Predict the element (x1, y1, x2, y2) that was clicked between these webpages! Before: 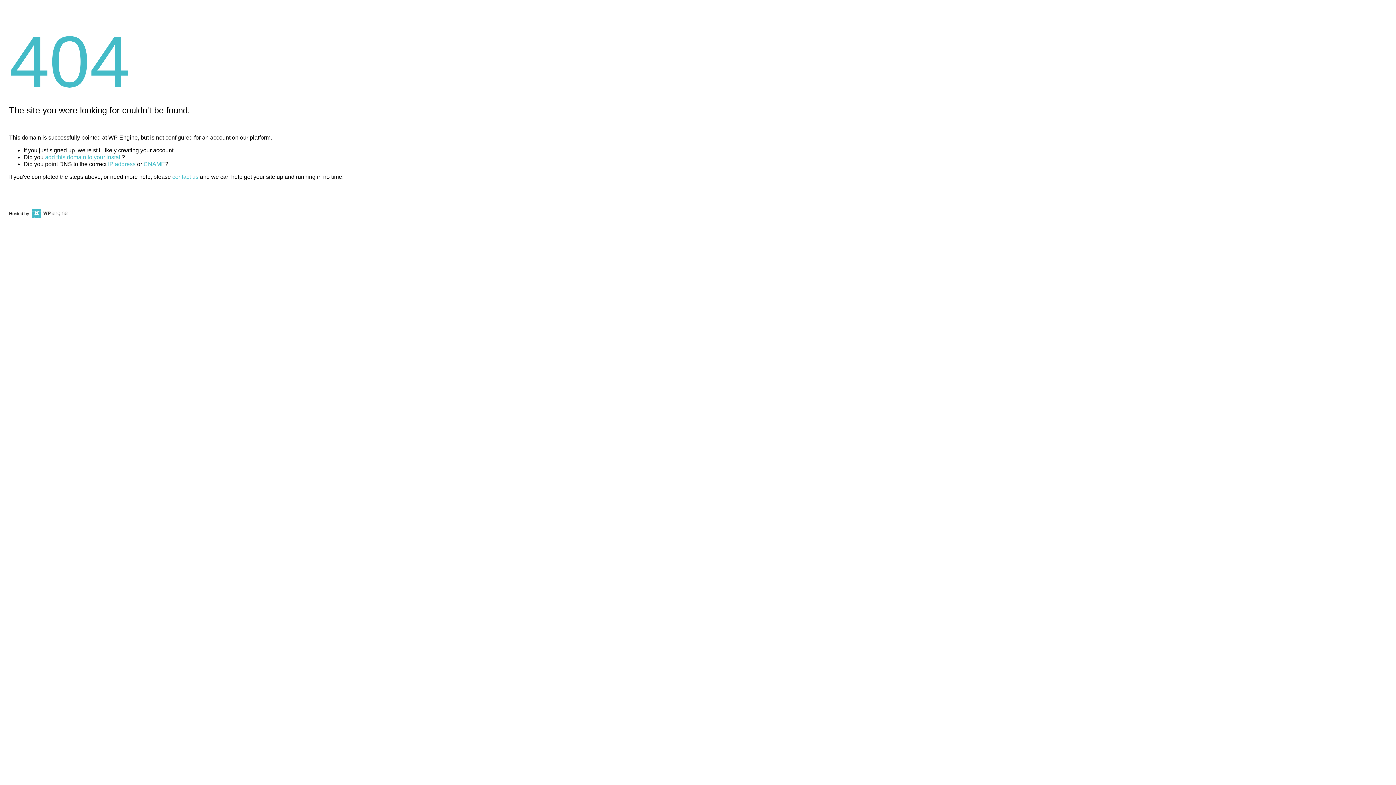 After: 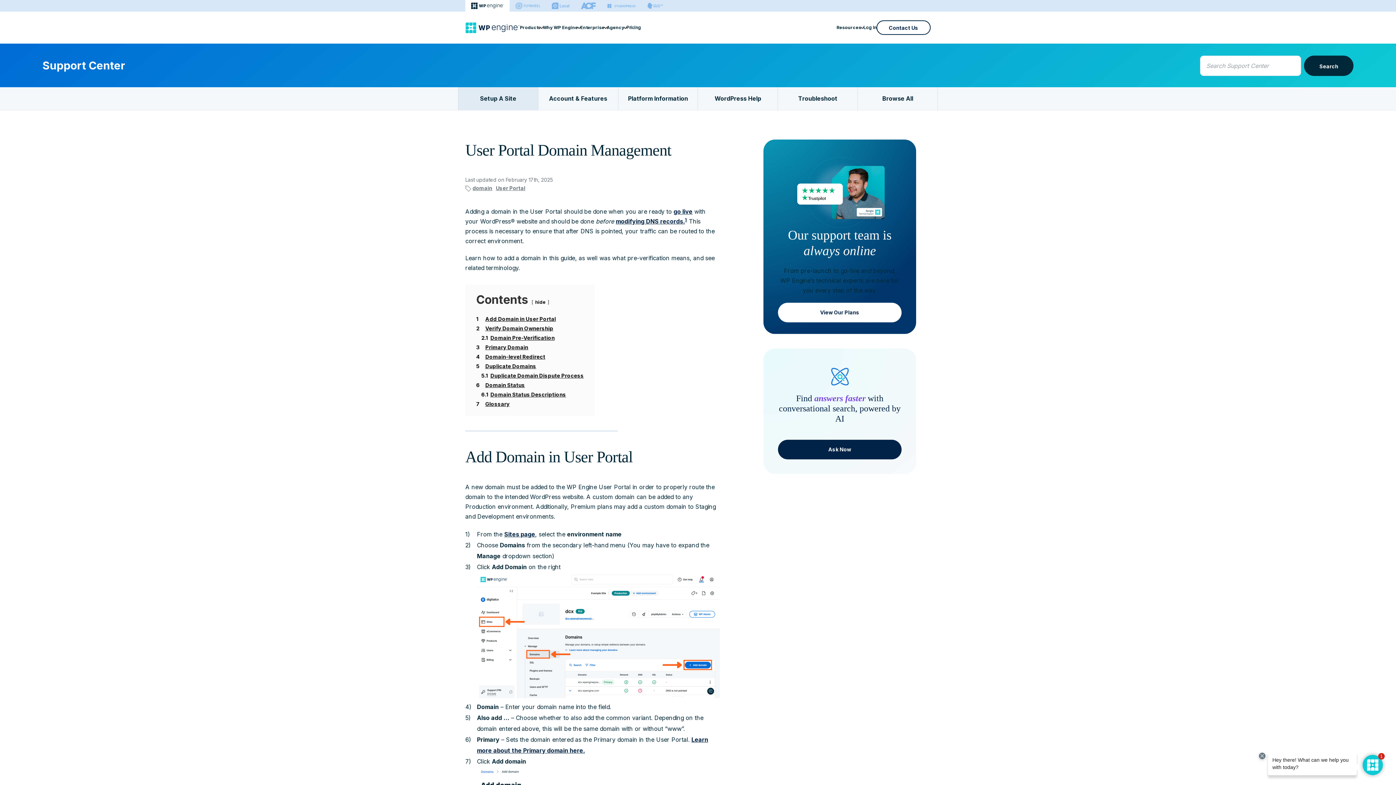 Action: bbox: (45, 154, 121, 160) label: add this domain to your install